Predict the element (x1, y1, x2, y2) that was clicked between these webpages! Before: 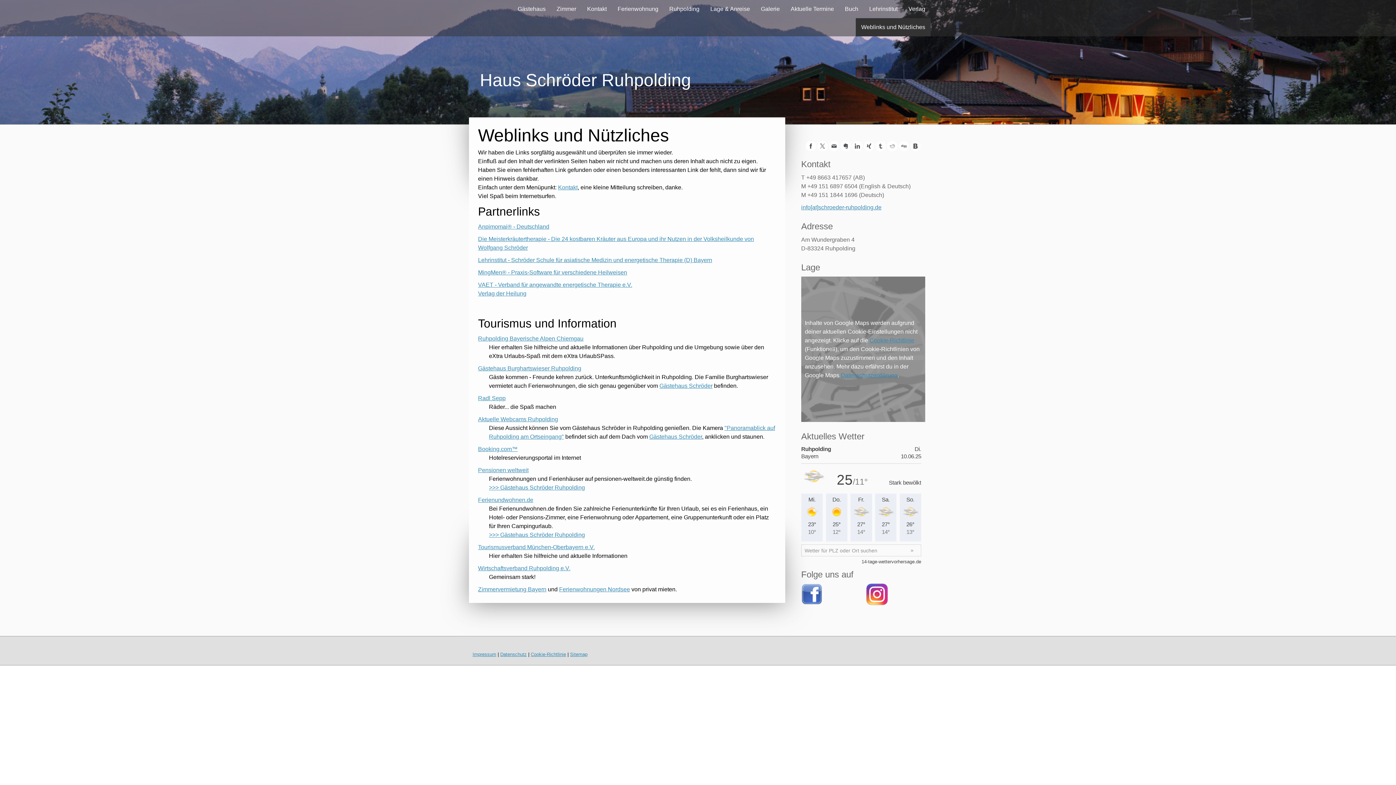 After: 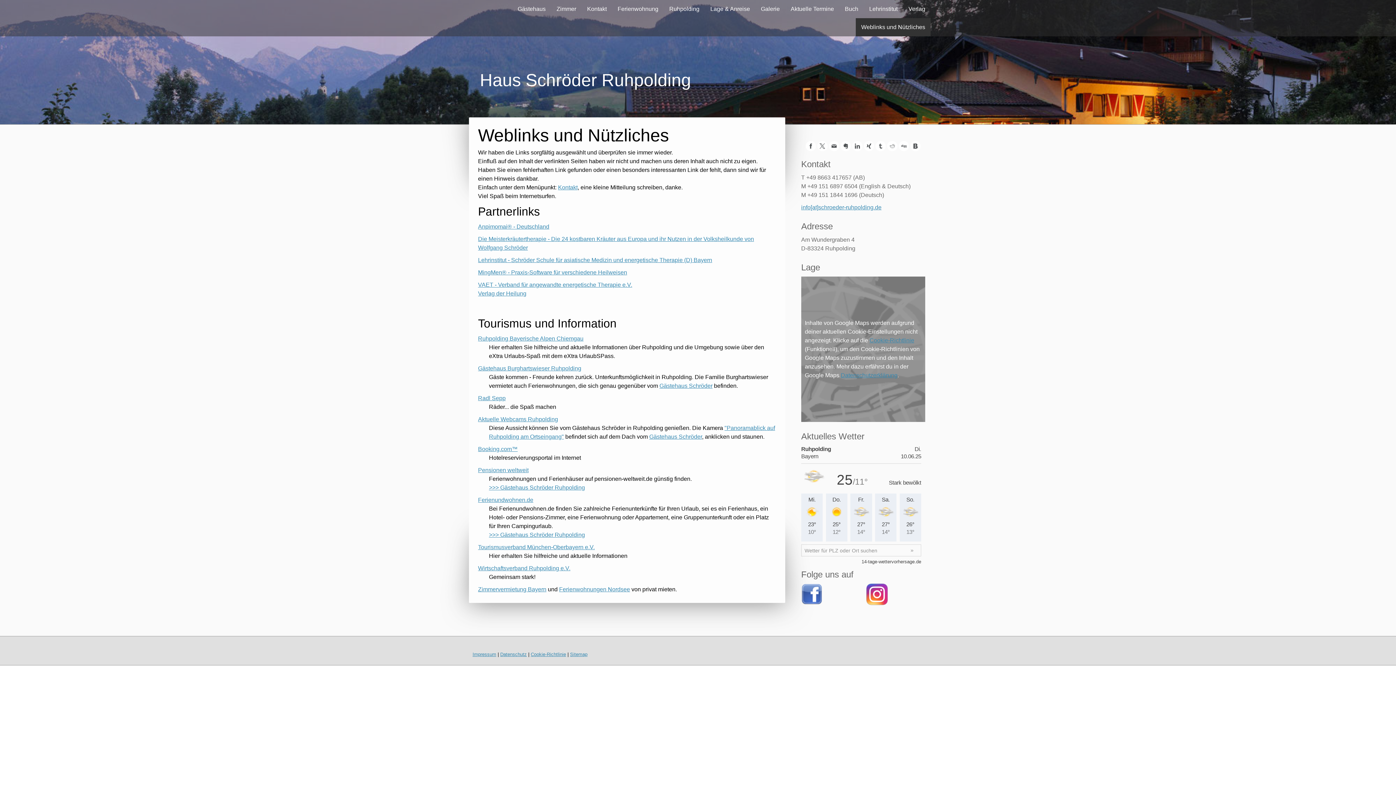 Action: bbox: (817, 141, 827, 151)